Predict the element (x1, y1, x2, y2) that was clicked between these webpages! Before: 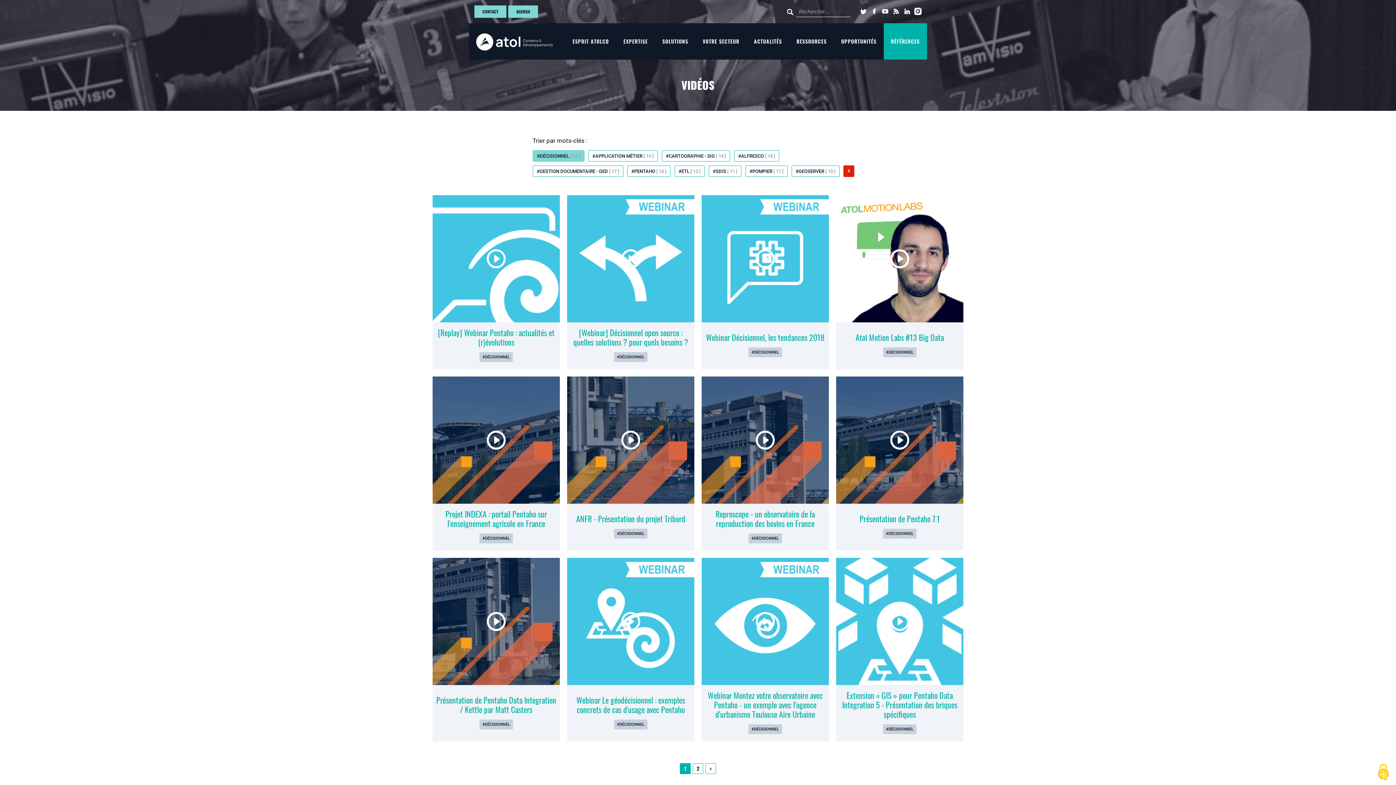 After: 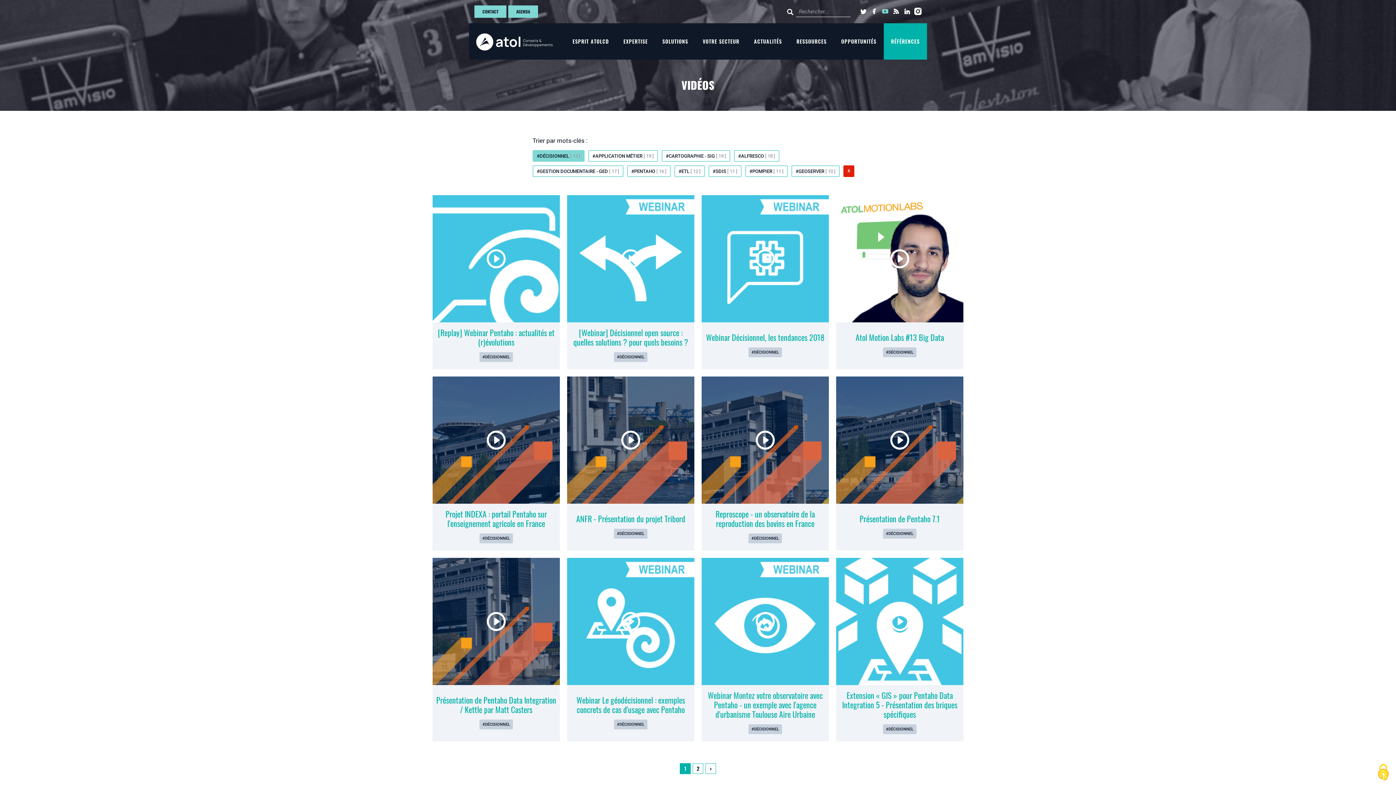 Action: bbox: (880, 6, 890, 17) label: Lien externe vers le compte Youtube d'Atol Conseils et Développements